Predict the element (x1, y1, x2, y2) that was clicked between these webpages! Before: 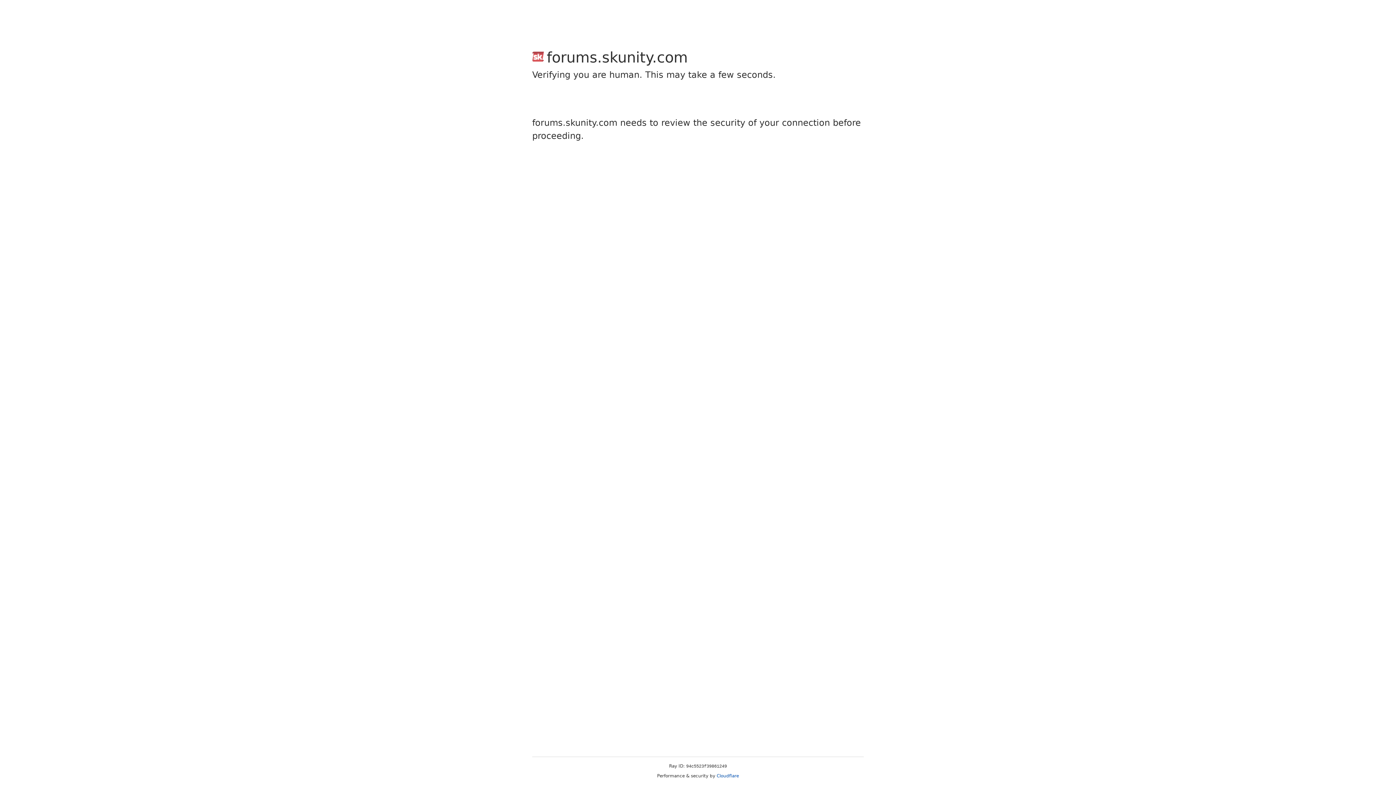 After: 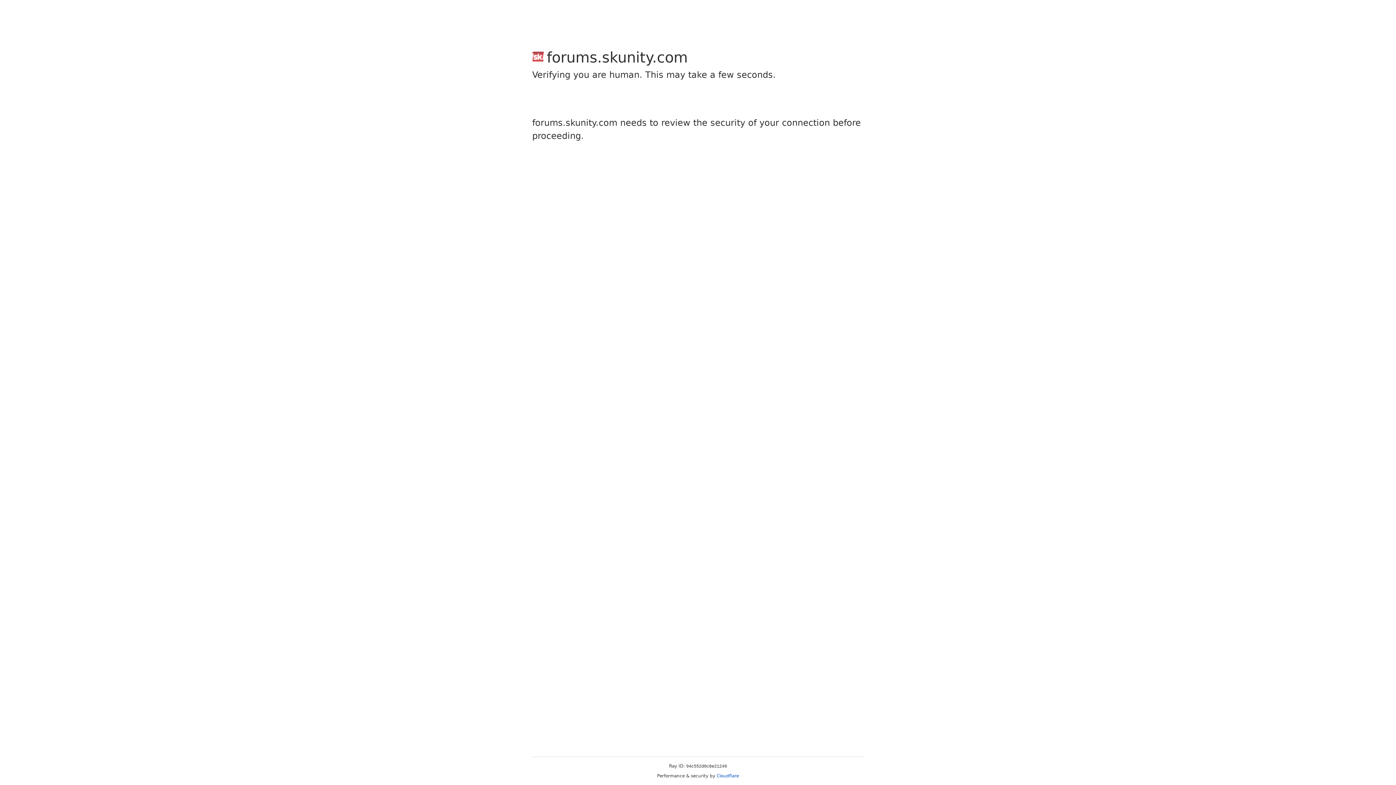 Action: label: Cloudflare bbox: (716, 773, 739, 778)